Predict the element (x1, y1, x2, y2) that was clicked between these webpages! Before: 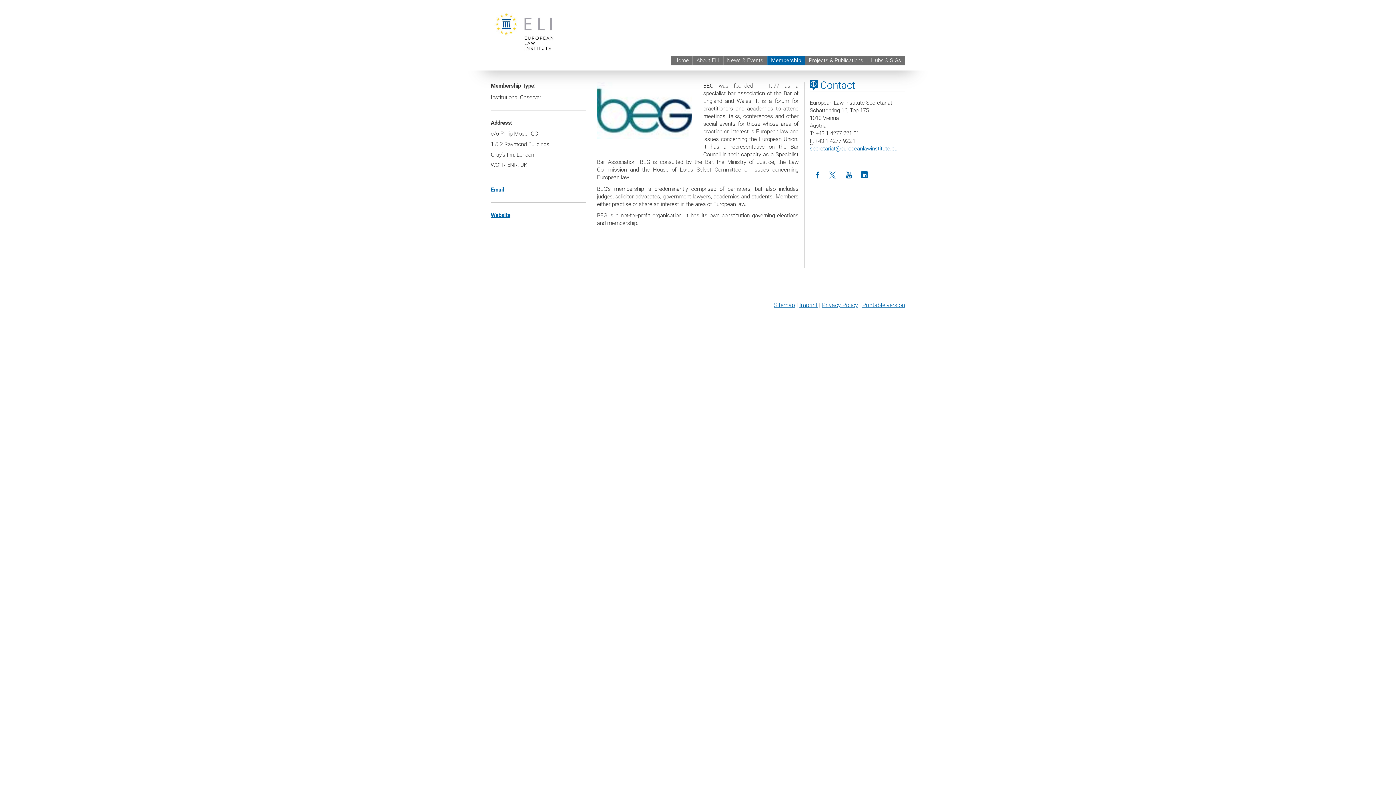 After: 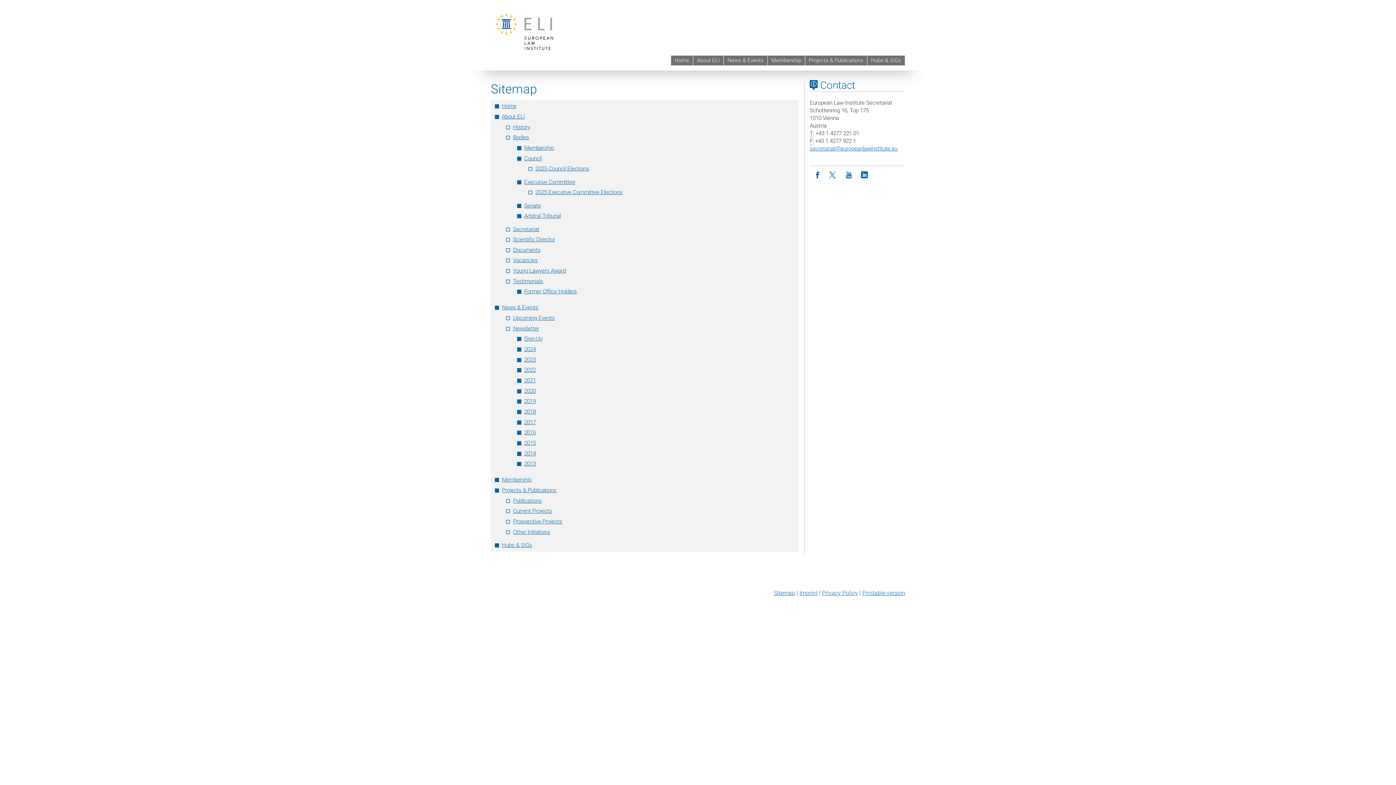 Action: bbox: (774, 301, 795, 308) label: Sitemap